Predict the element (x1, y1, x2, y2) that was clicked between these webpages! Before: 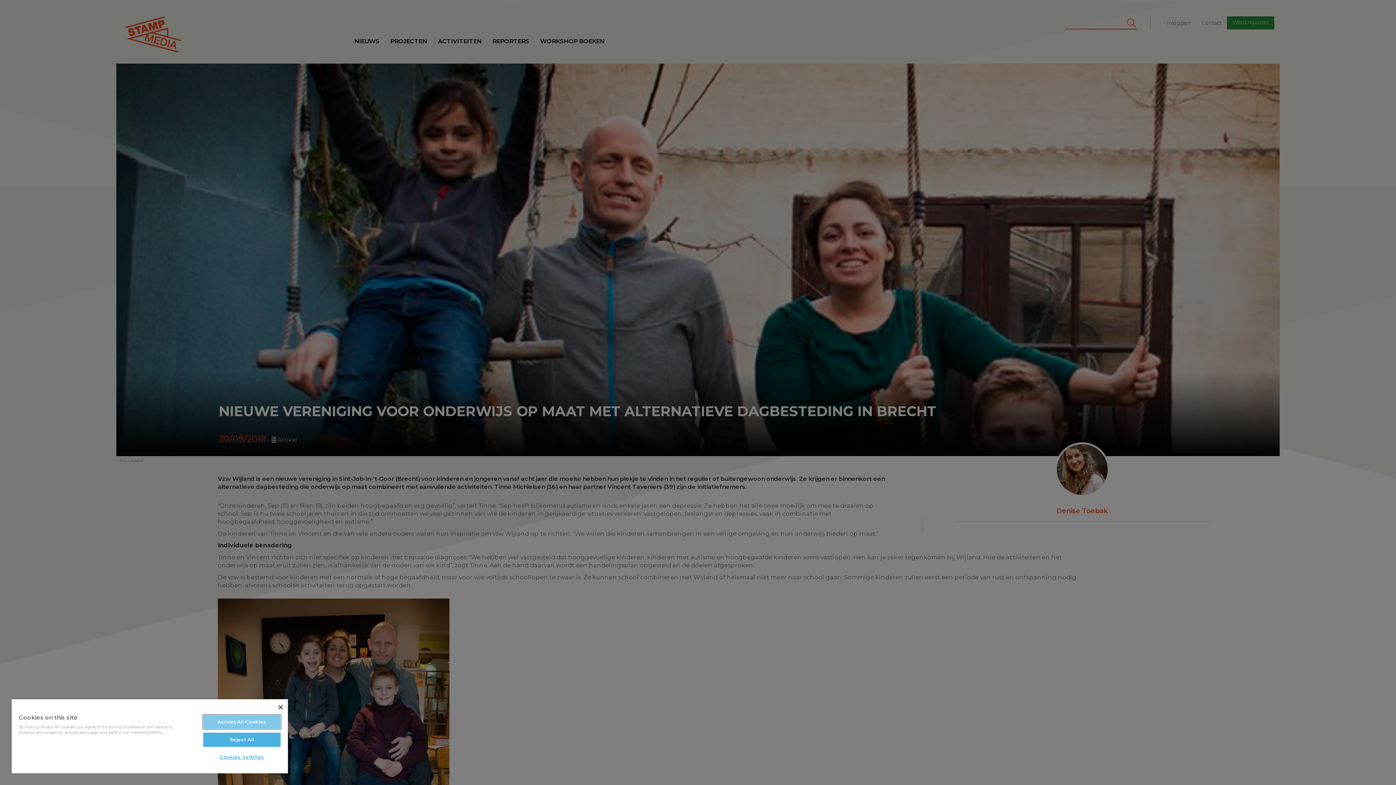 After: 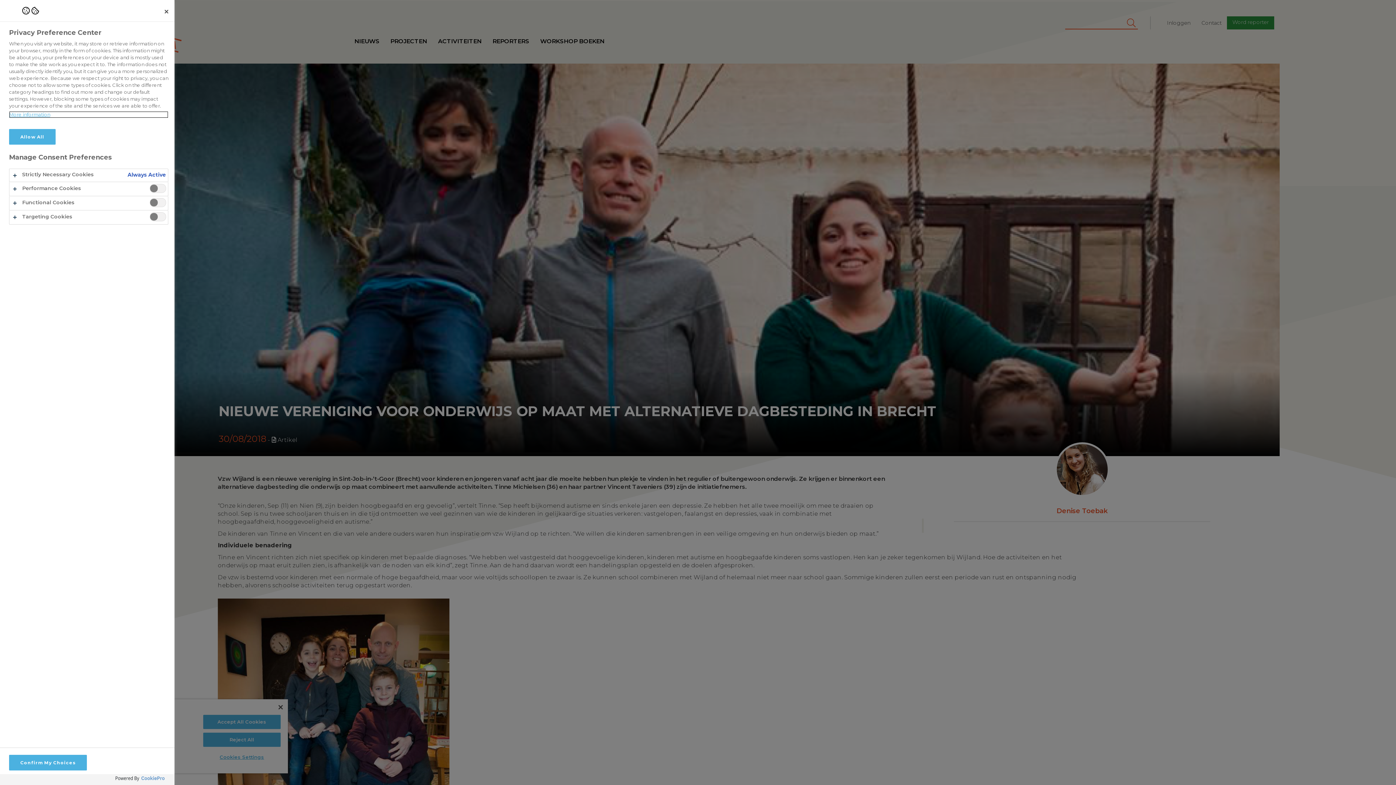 Action: bbox: (203, 750, 280, 764) label: Cookies Settings